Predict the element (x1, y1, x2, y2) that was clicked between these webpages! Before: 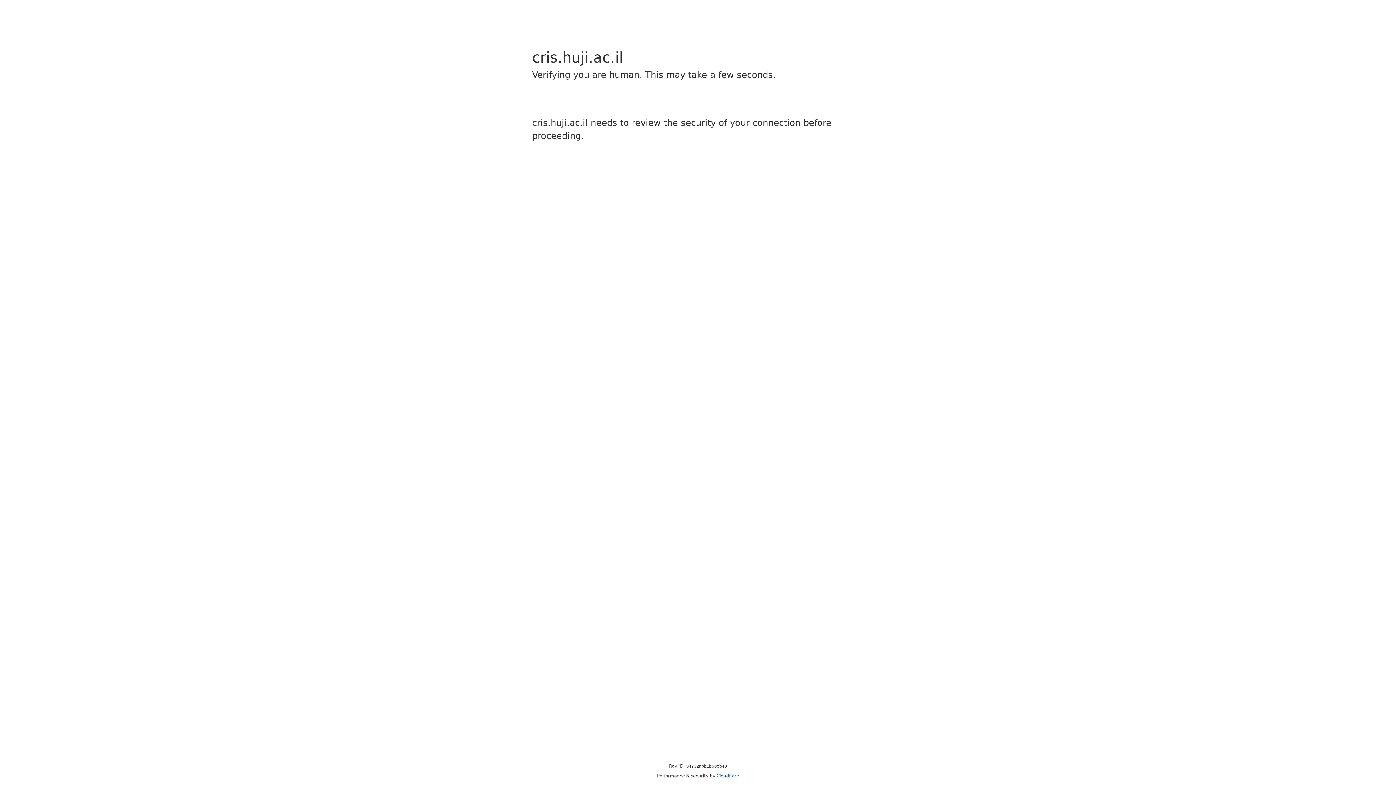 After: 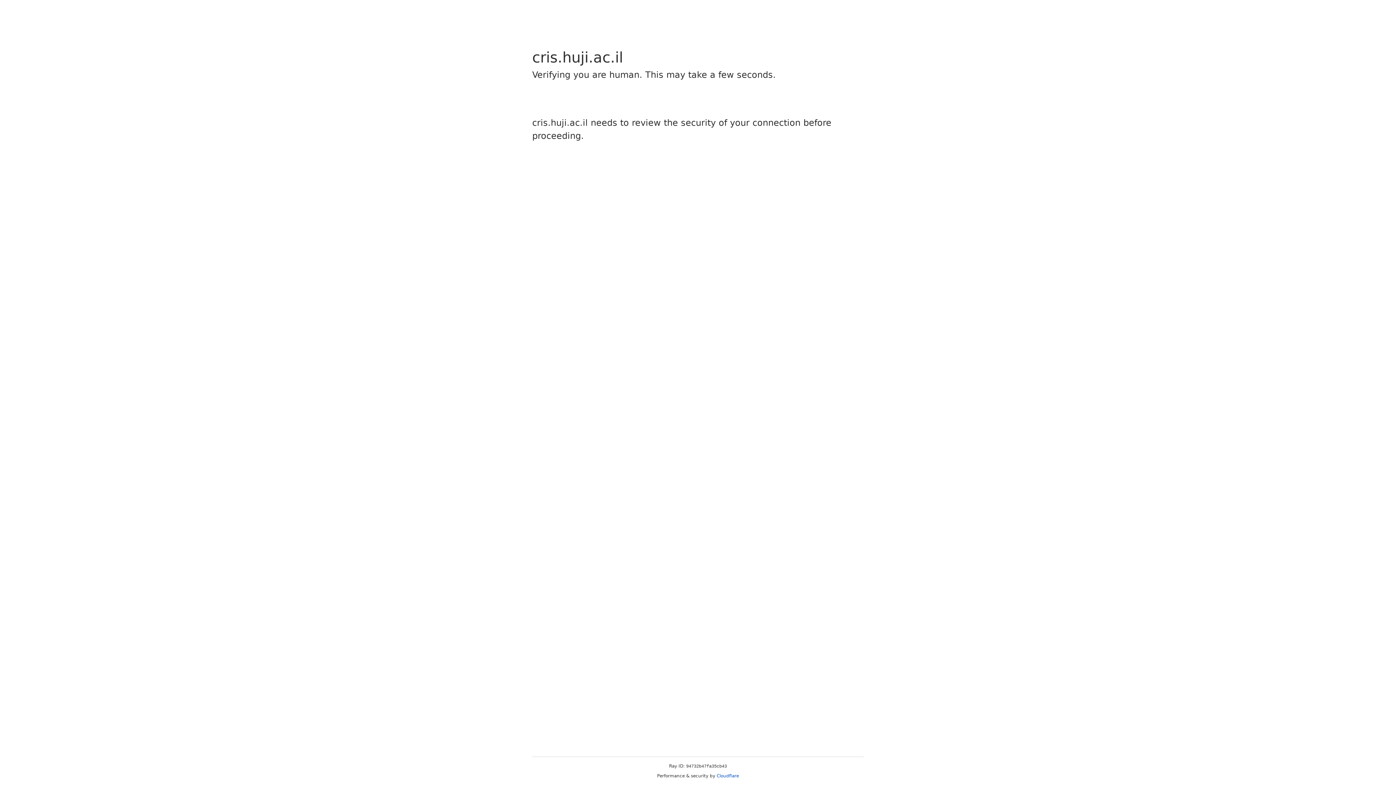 Action: label: Cloudflare bbox: (716, 773, 739, 778)